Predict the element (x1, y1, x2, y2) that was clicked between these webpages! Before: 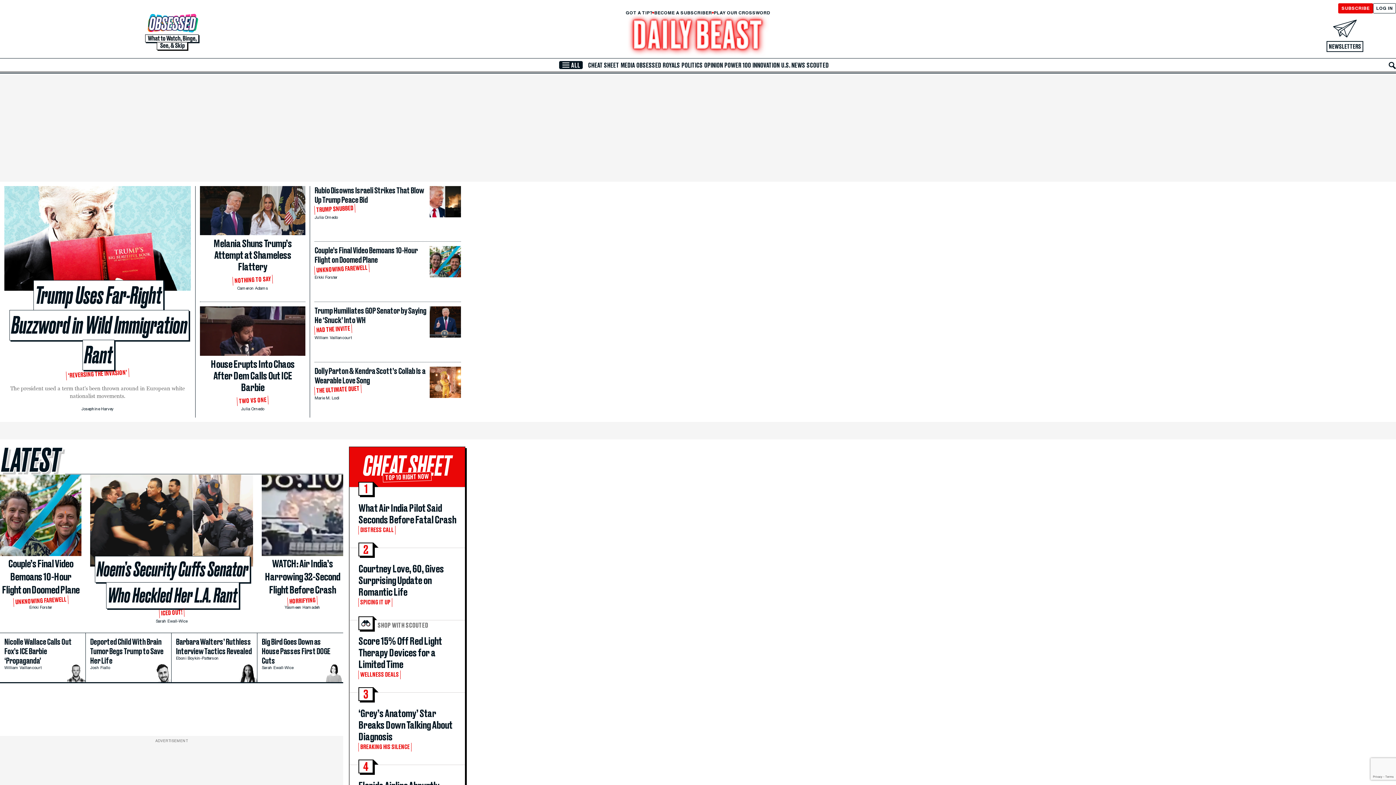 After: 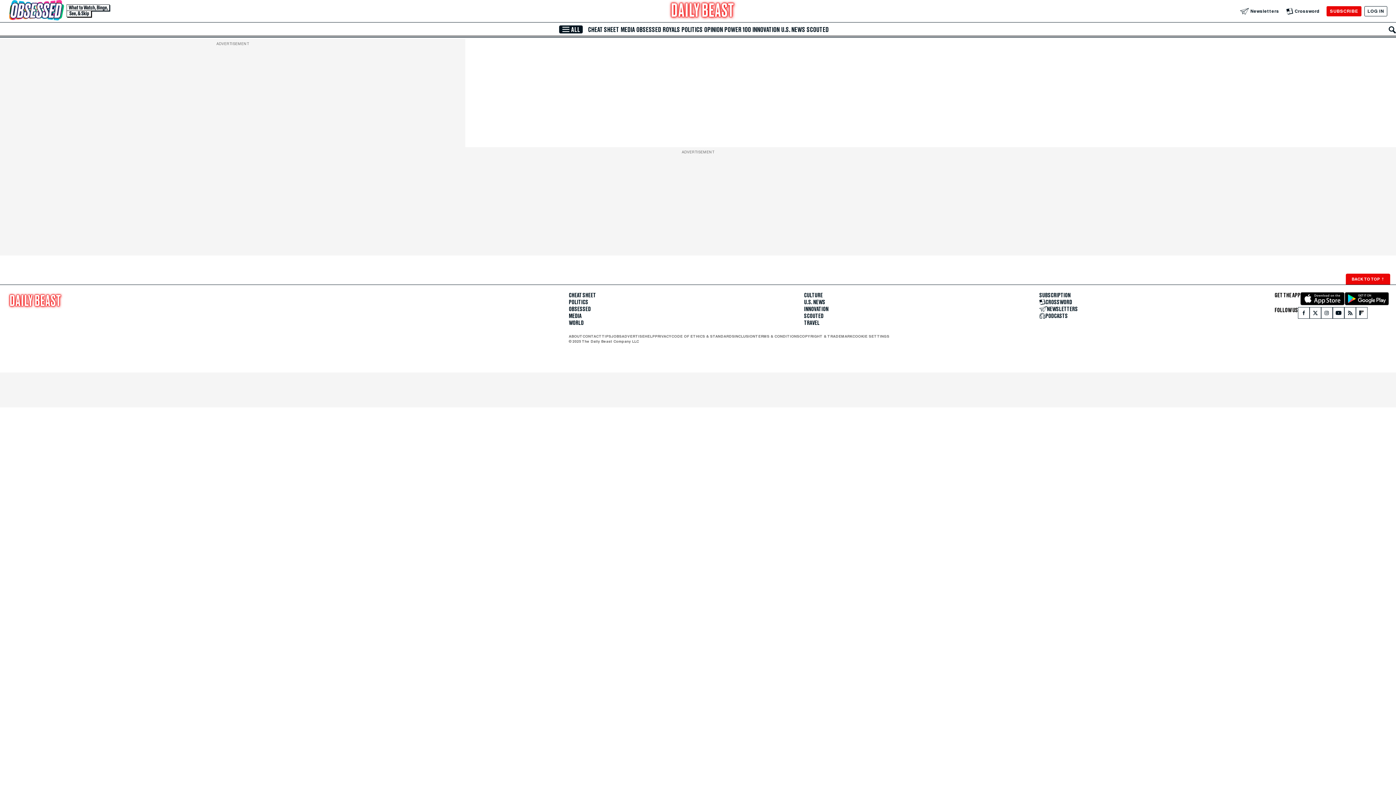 Action: label: 1
What Air India Pilot Said Seconds Before Fatal Crash
DISTRESS CALL bbox: (358, 487, 456, 536)